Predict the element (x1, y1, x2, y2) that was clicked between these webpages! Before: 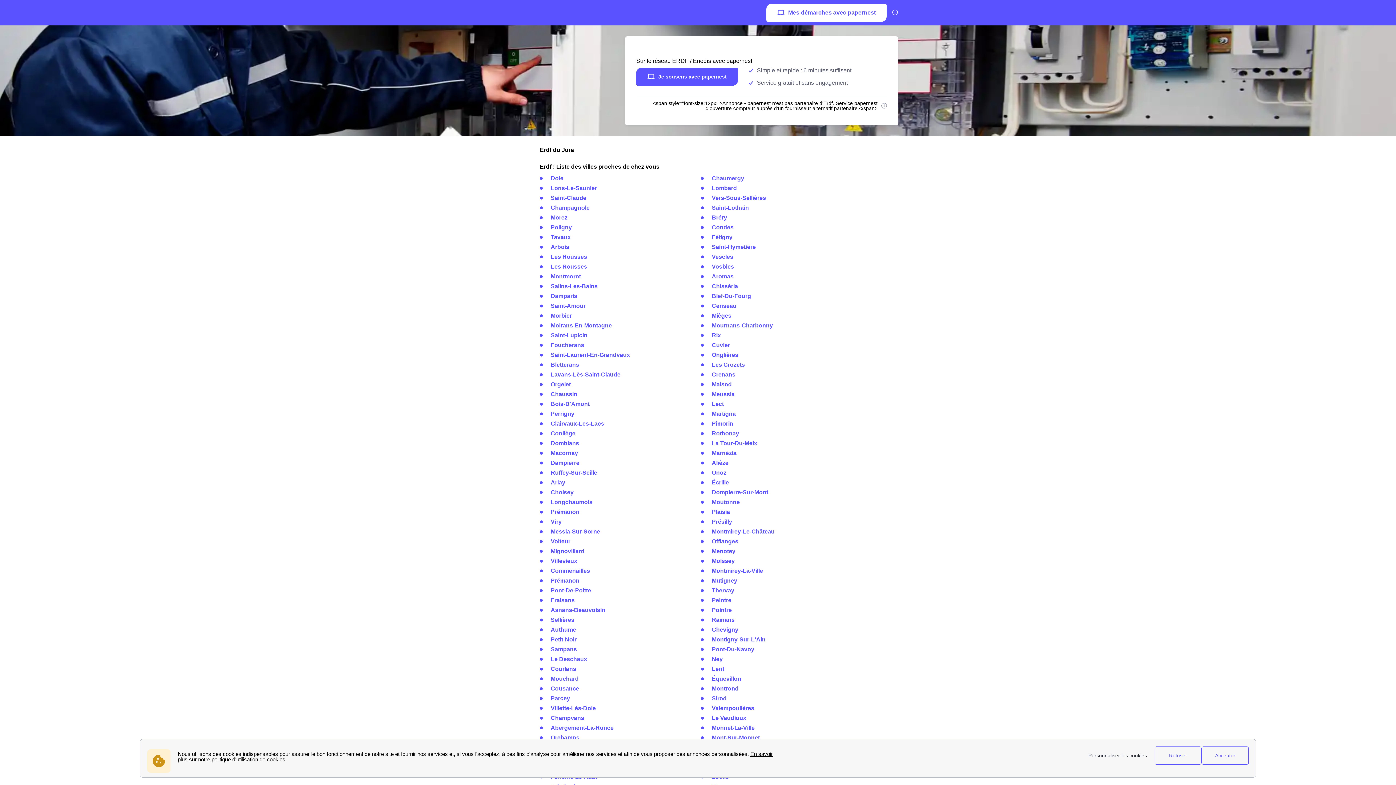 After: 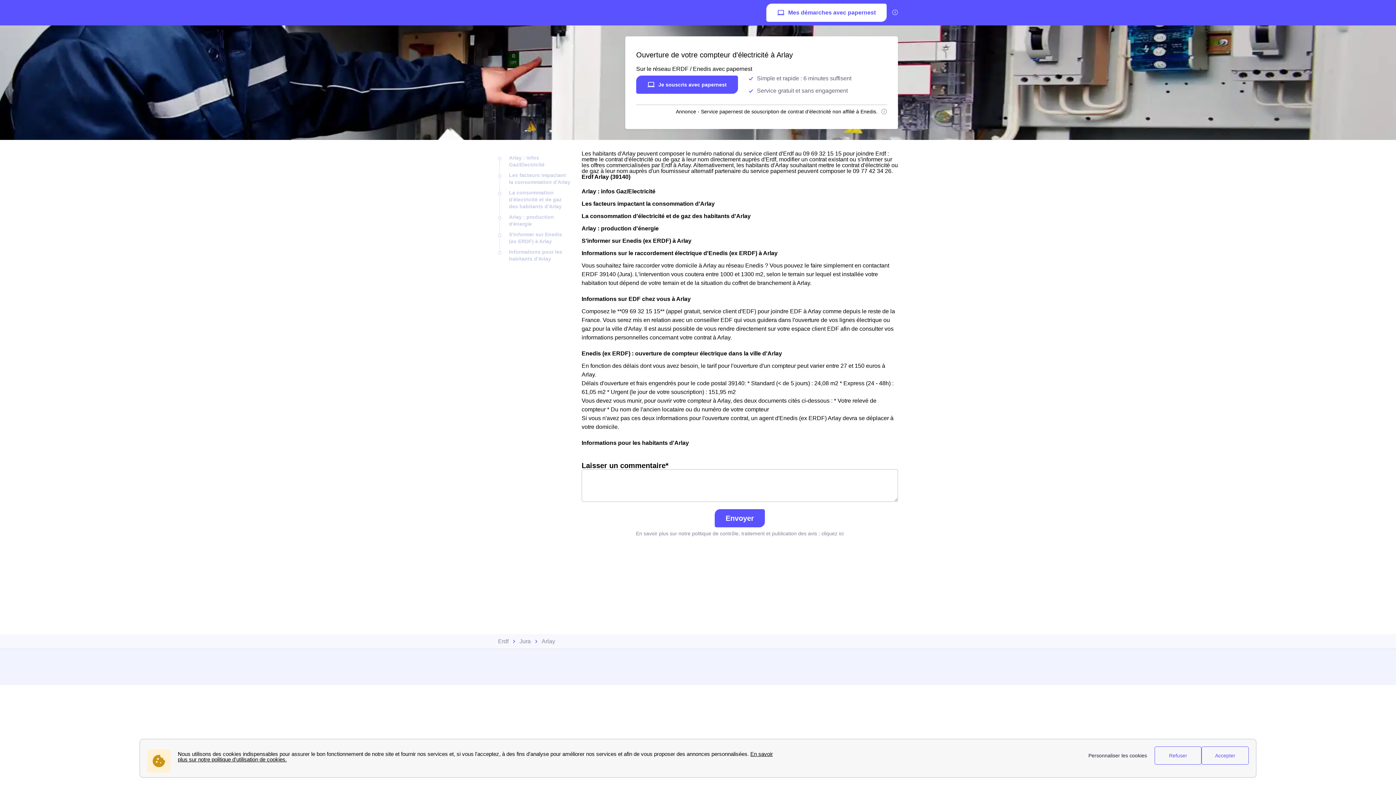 Action: label: Arlay bbox: (550, 479, 565, 485)